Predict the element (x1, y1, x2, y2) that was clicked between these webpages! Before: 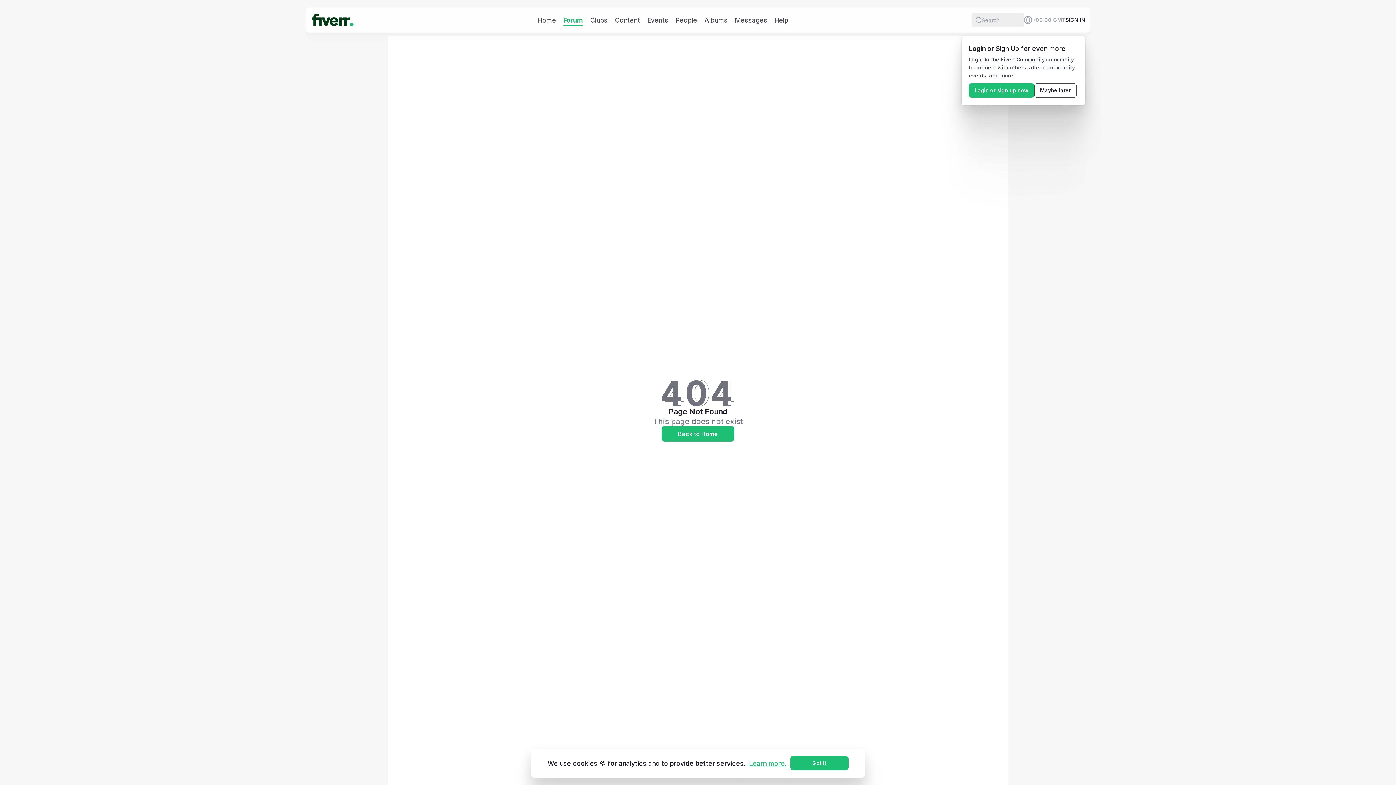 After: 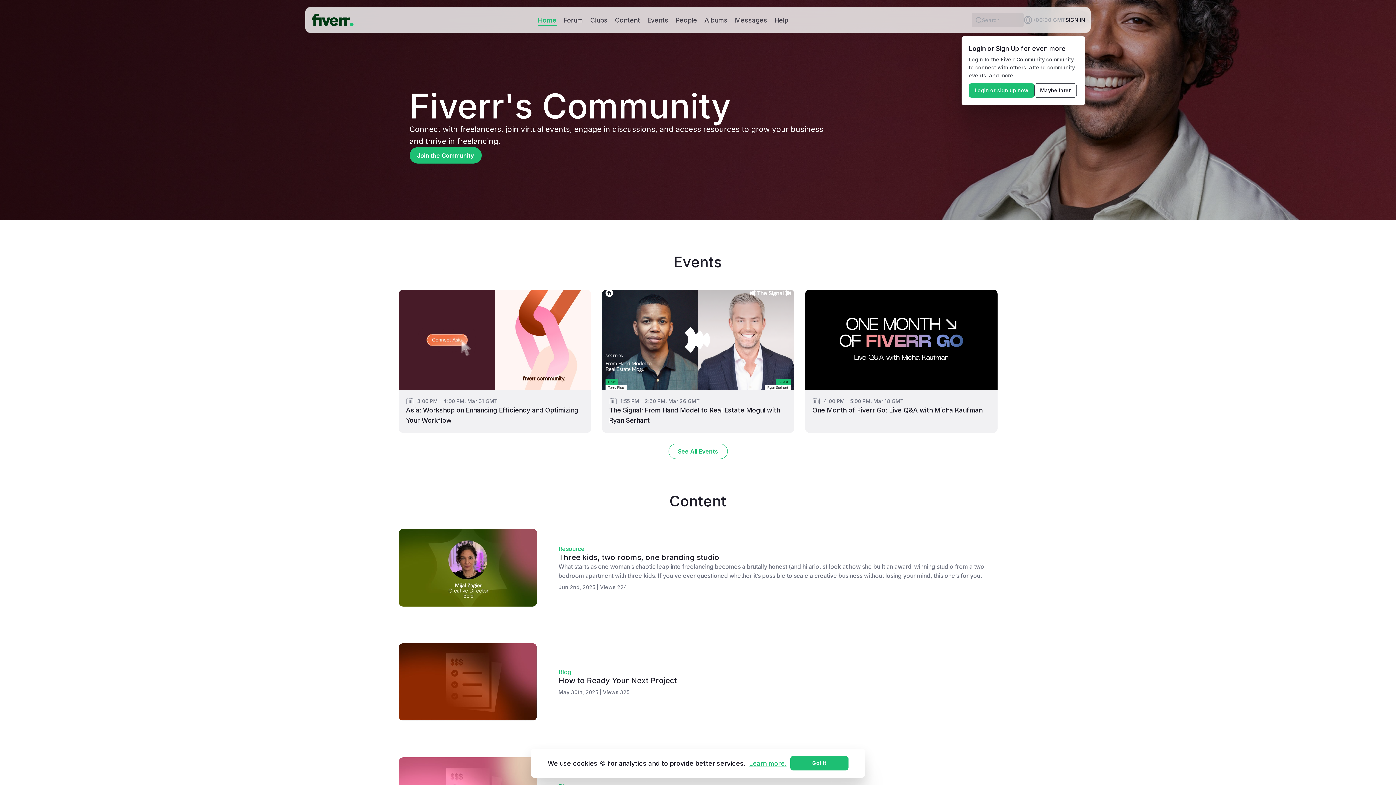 Action: bbox: (310, 9, 354, 30)